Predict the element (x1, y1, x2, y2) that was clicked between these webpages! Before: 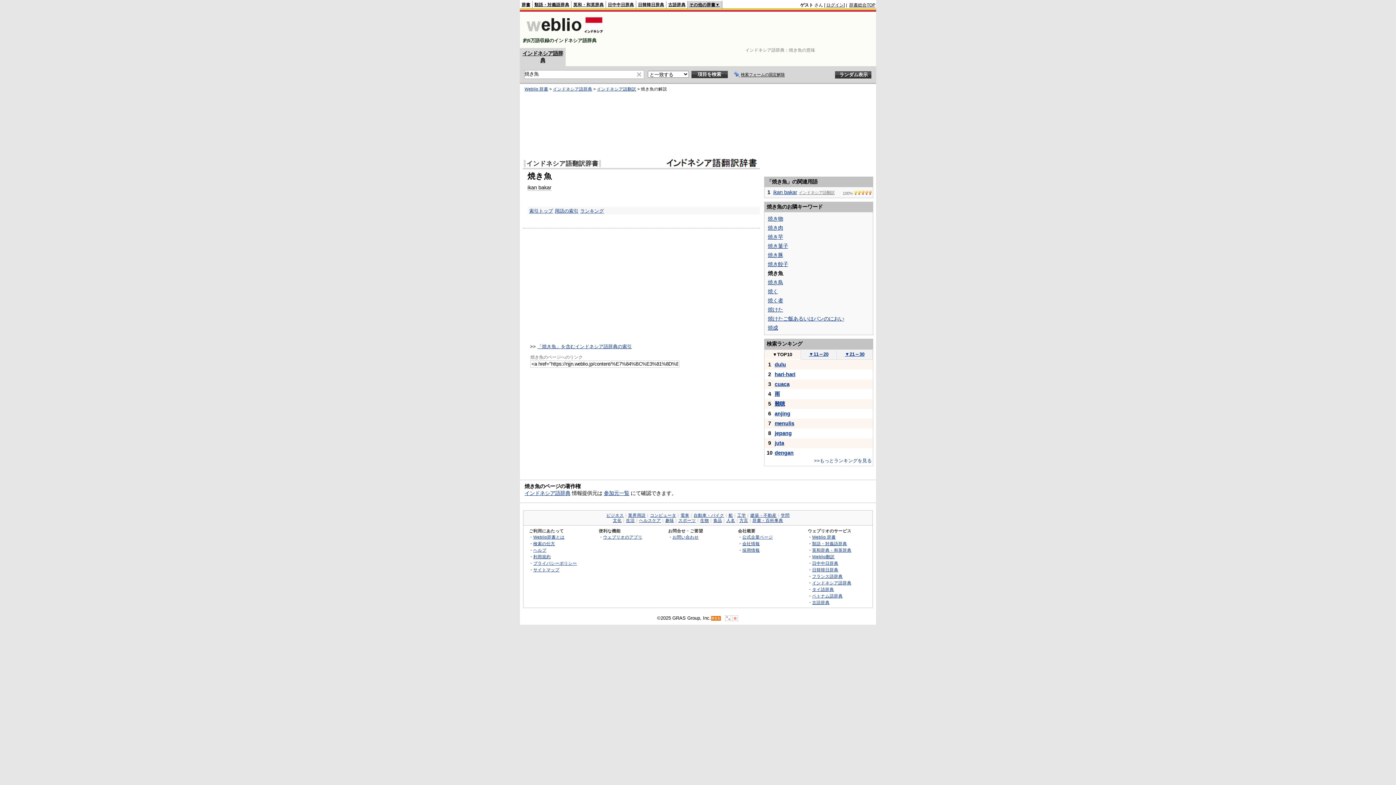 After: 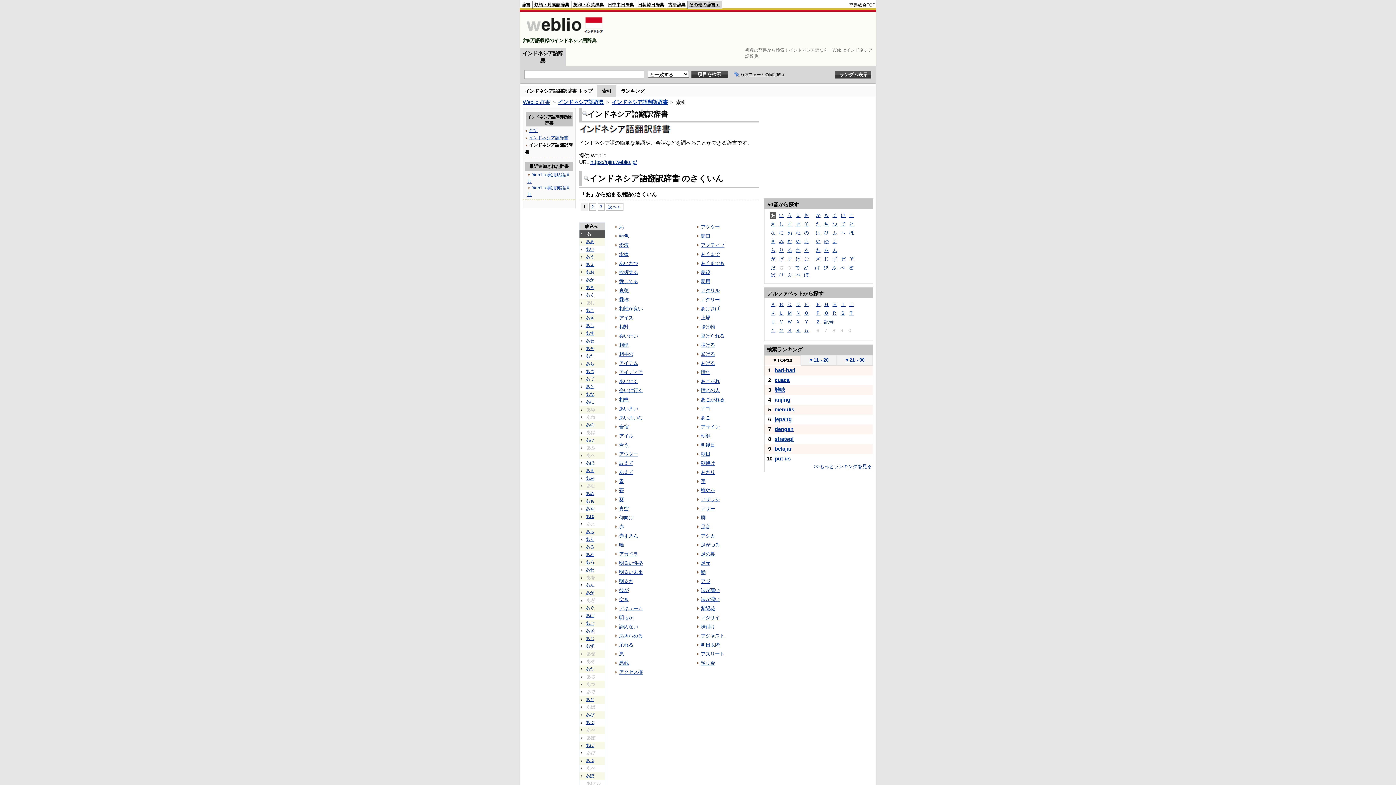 Action: bbox: (597, 86, 636, 91) label: インドネシア語翻訳